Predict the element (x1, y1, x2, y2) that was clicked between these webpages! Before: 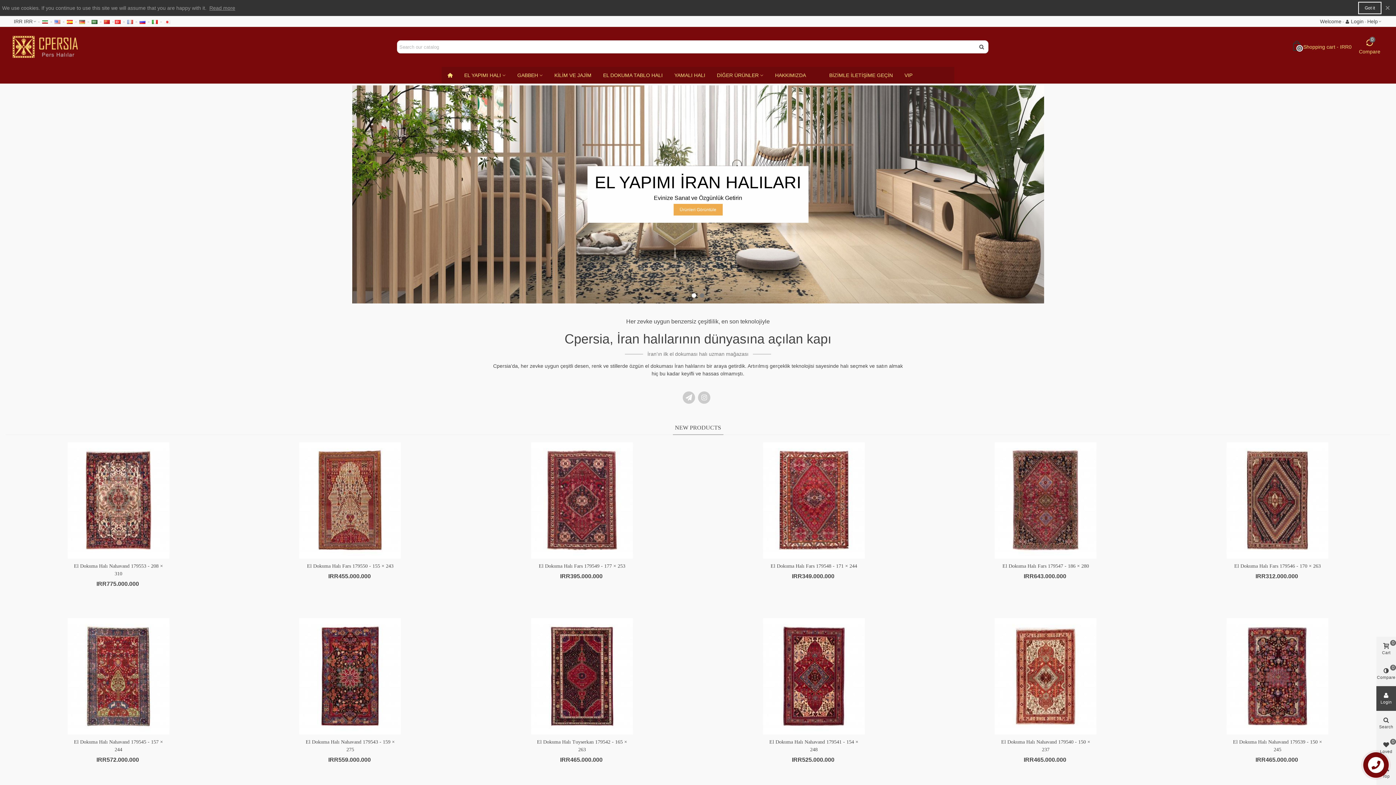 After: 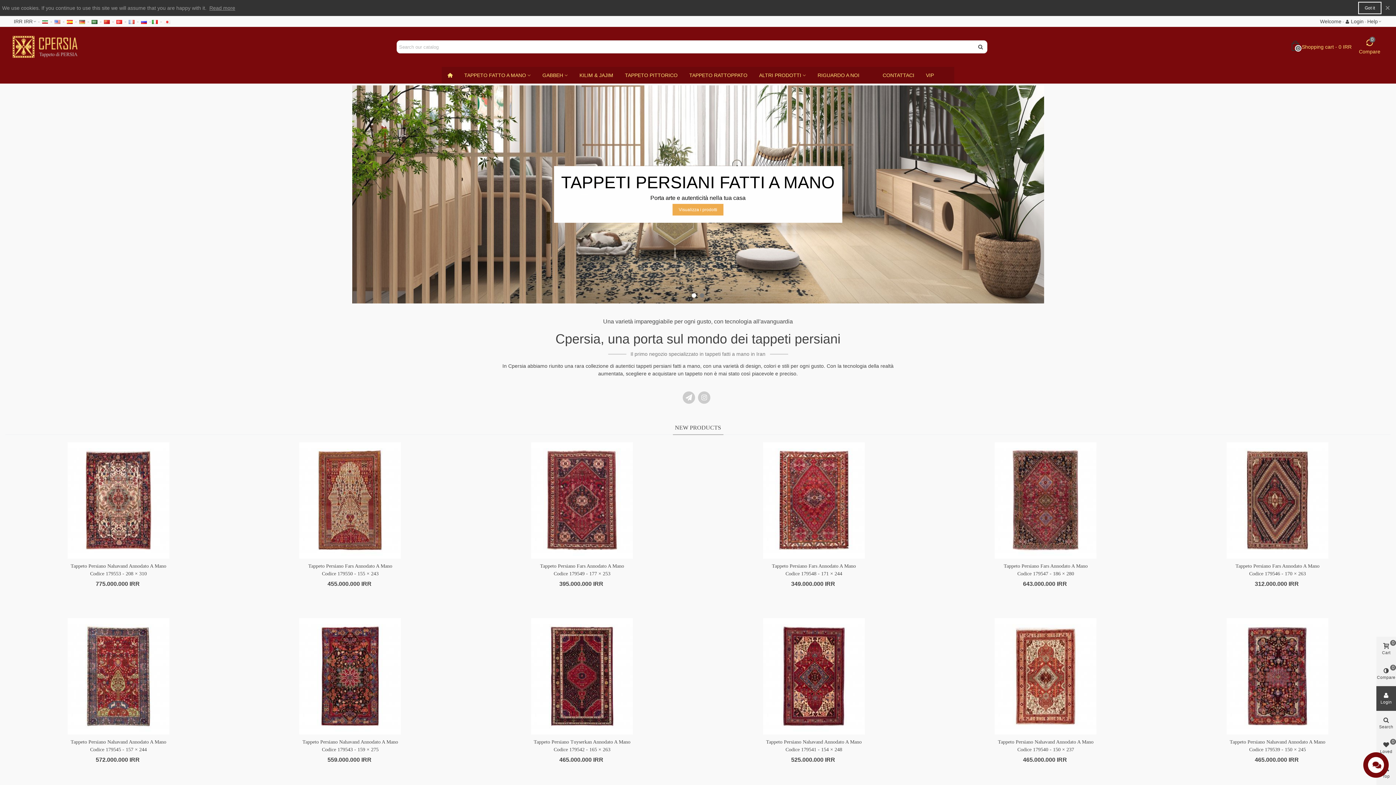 Action: label:   bbox: (148, 16, 160, 26)